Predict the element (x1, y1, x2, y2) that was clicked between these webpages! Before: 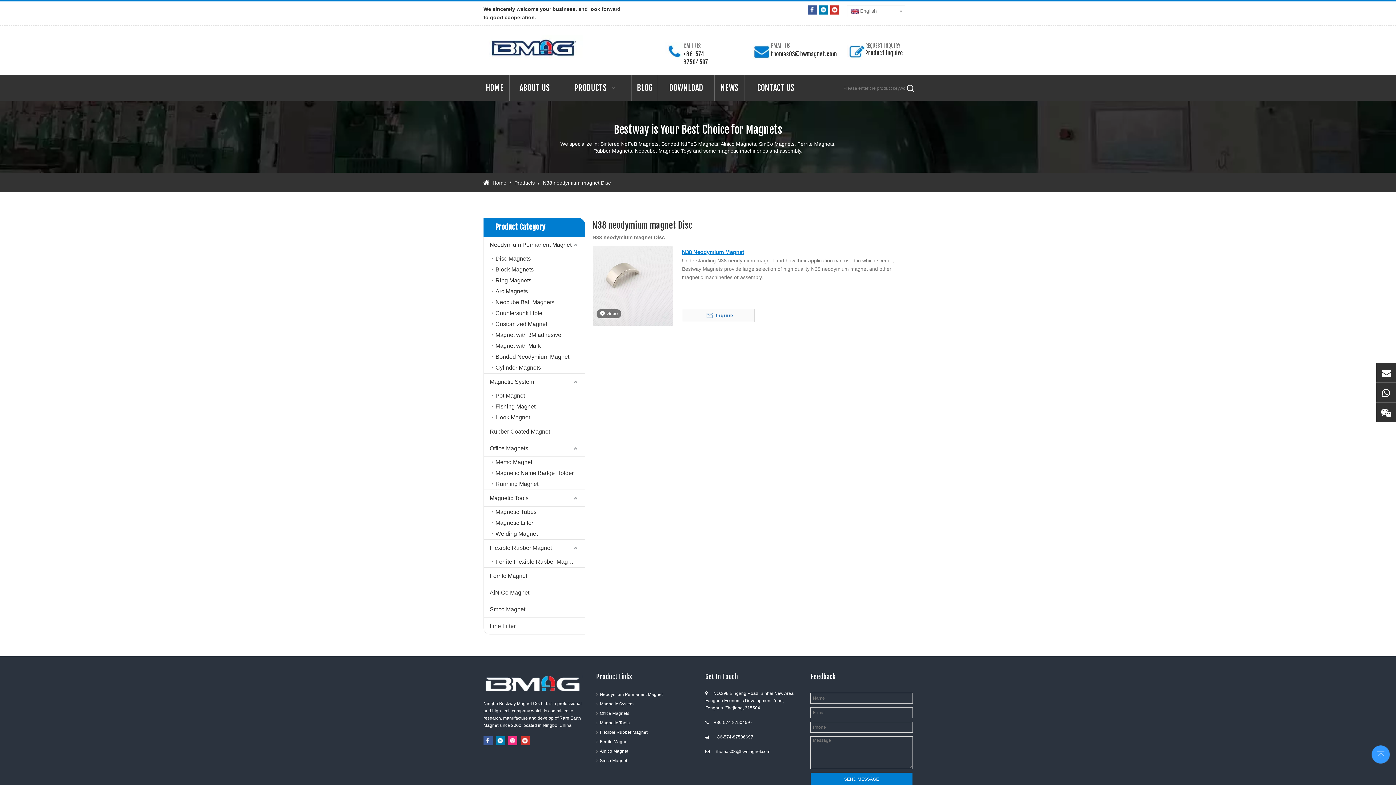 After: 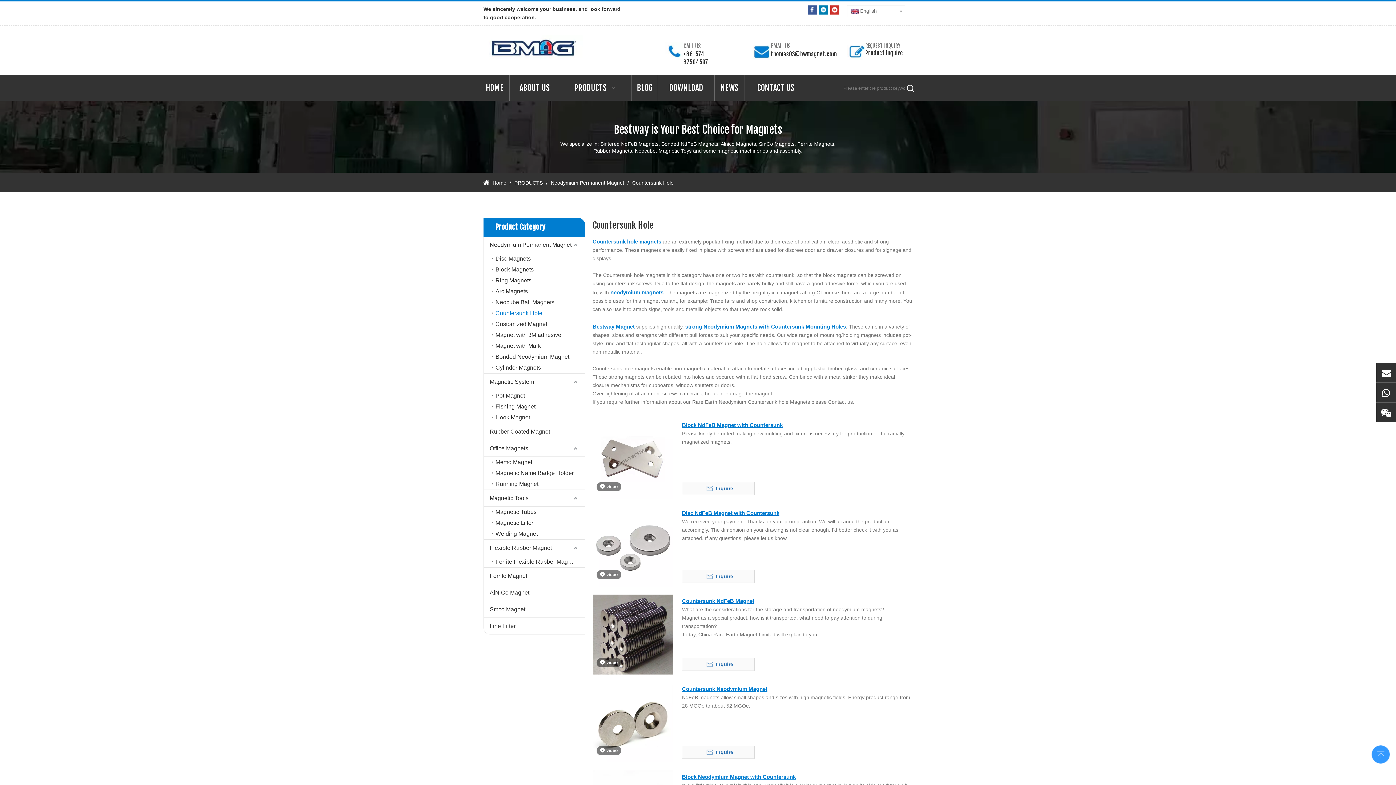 Action: bbox: (492, 308, 585, 318) label: Countersunk Hole